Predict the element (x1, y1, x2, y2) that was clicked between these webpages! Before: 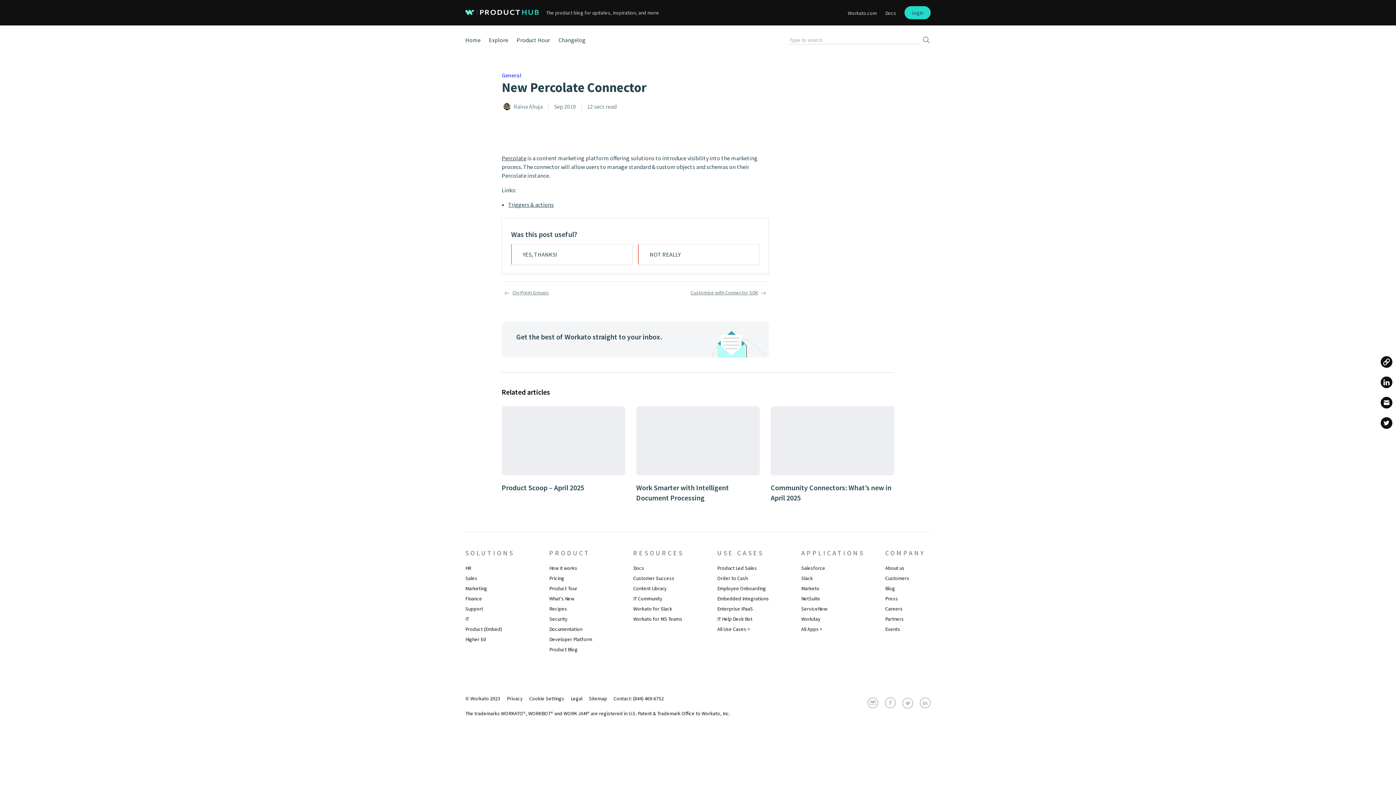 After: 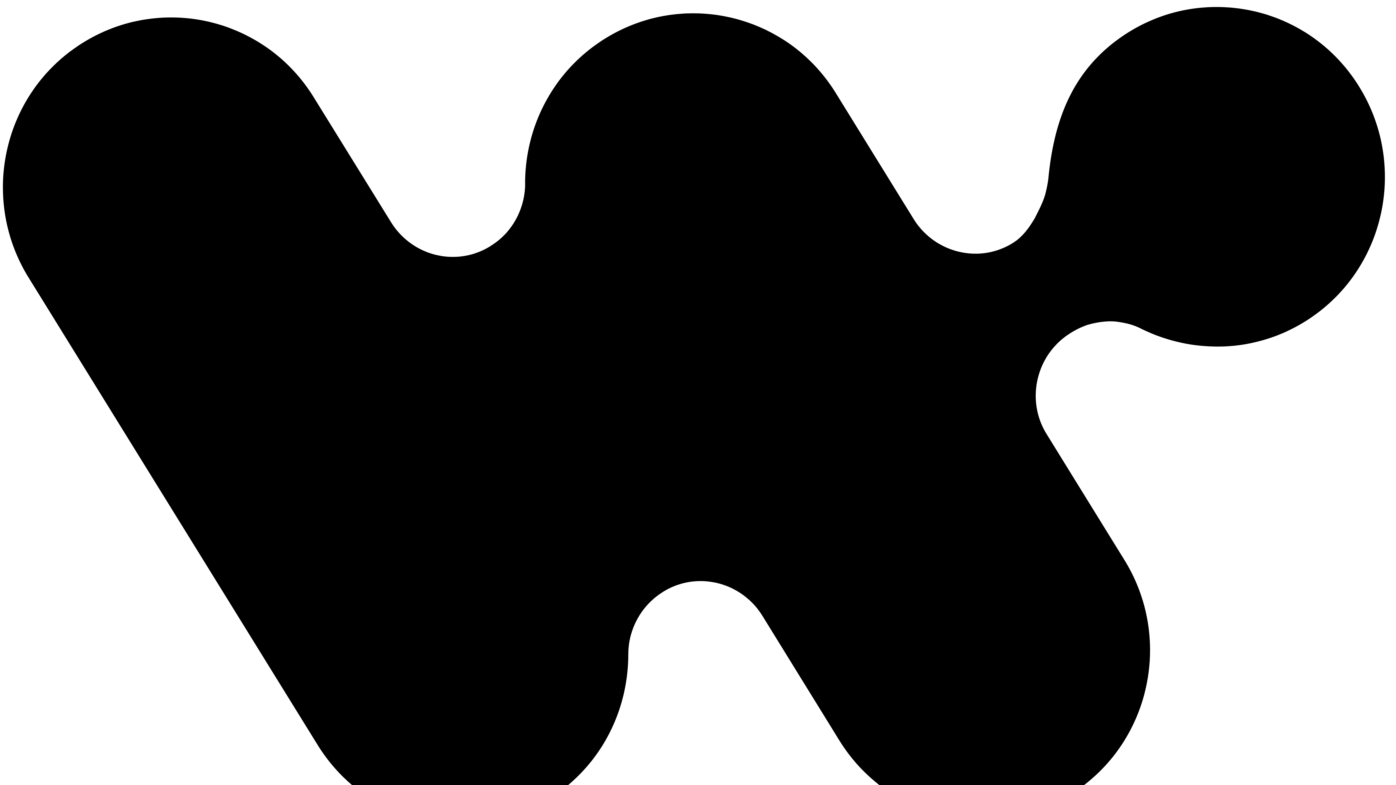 Action: label: All Use Cases > bbox: (717, 626, 750, 632)